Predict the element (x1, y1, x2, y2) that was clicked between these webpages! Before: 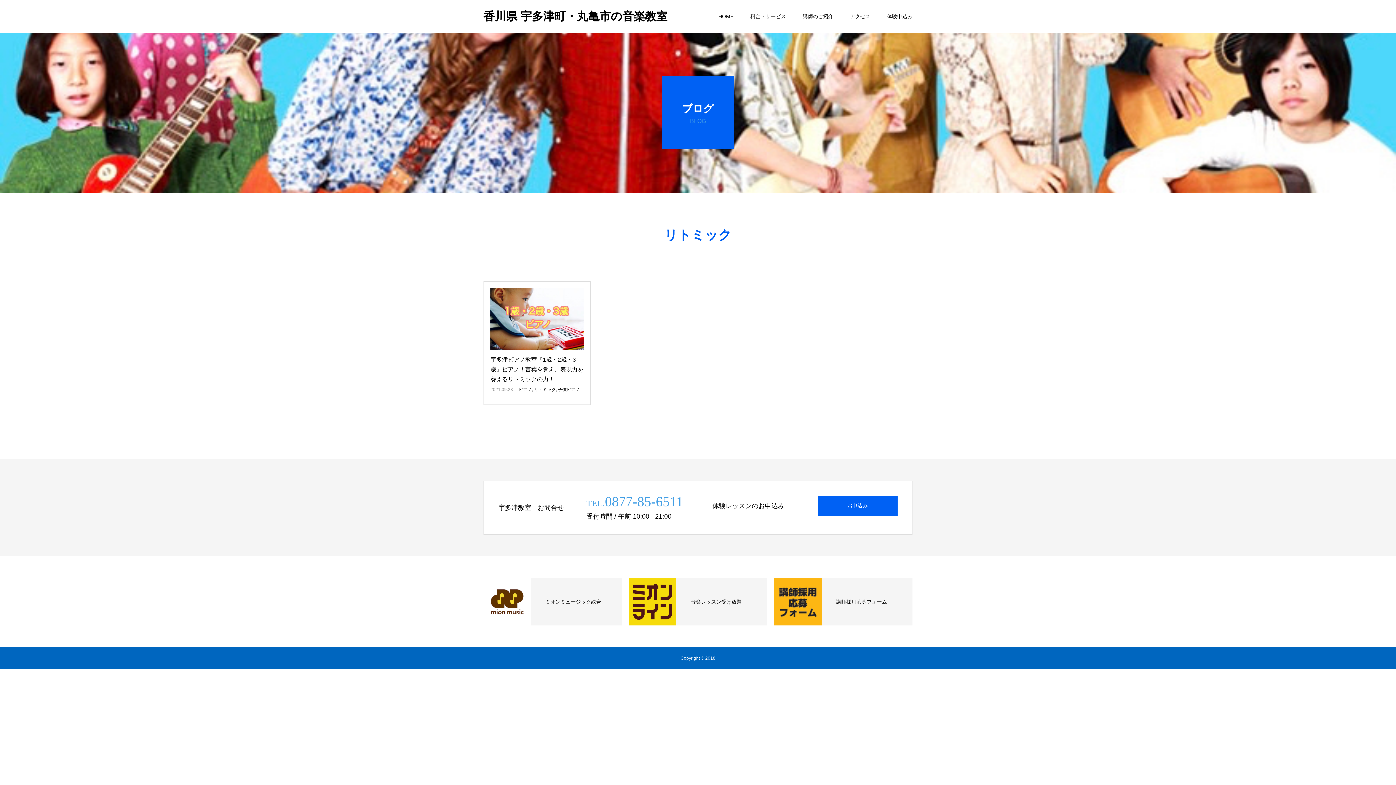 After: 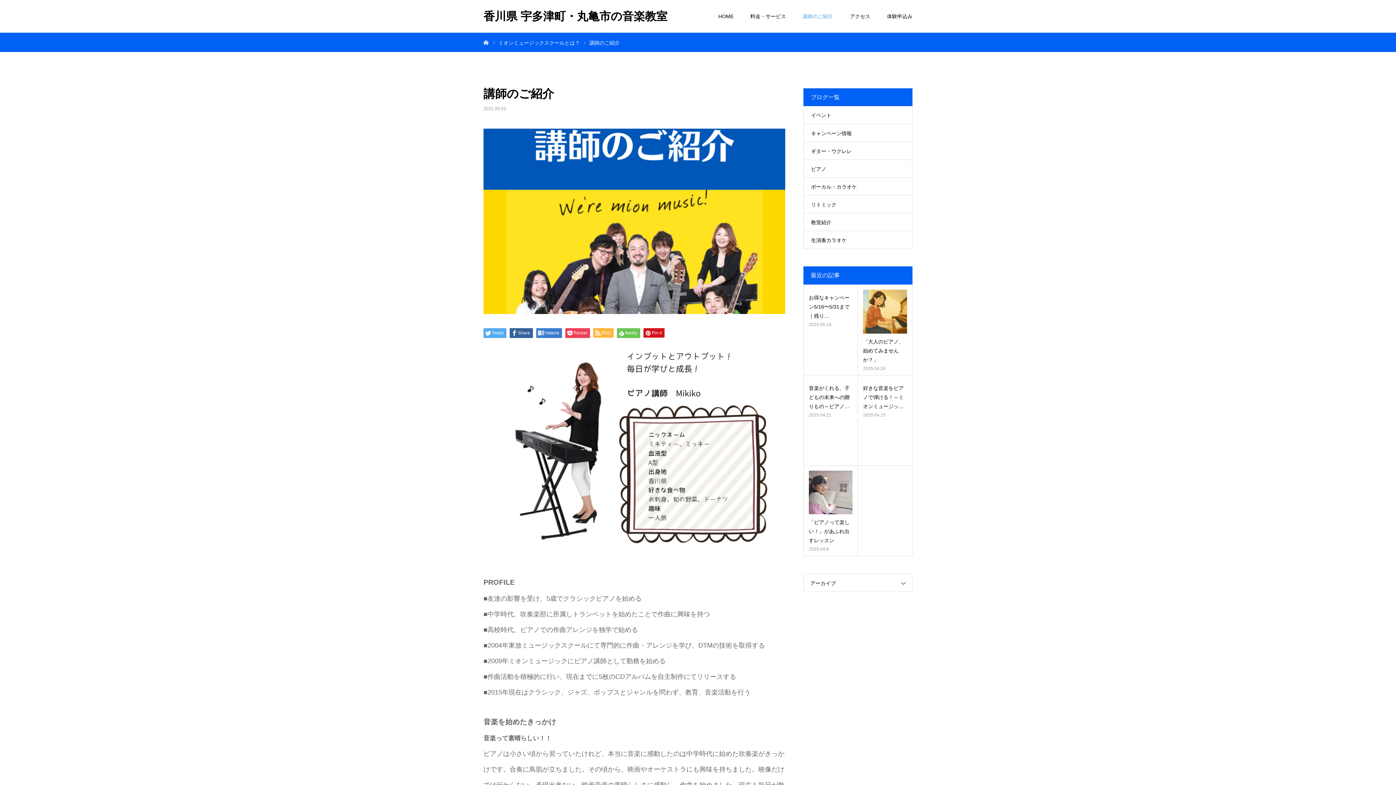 Action: label: 講師のご紹介 bbox: (802, 0, 833, 32)